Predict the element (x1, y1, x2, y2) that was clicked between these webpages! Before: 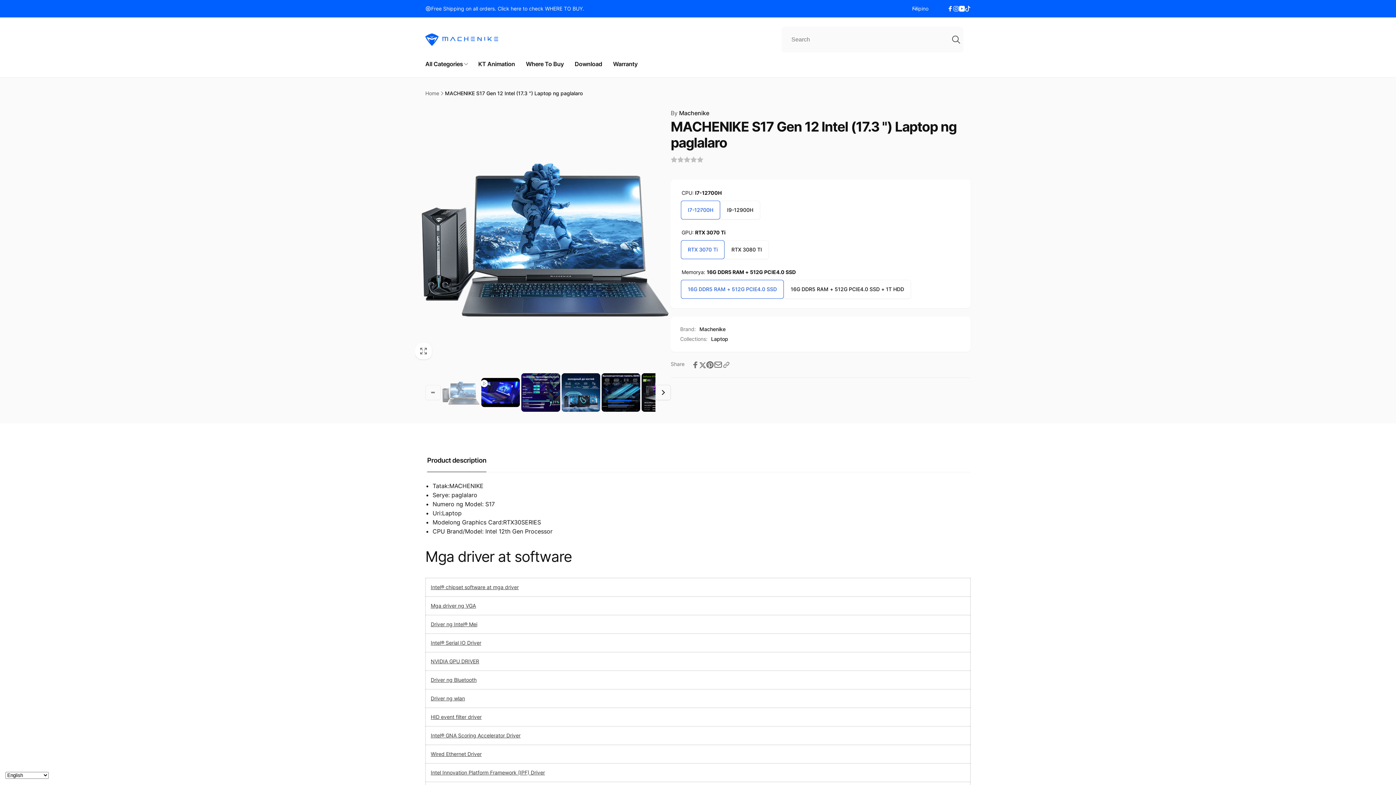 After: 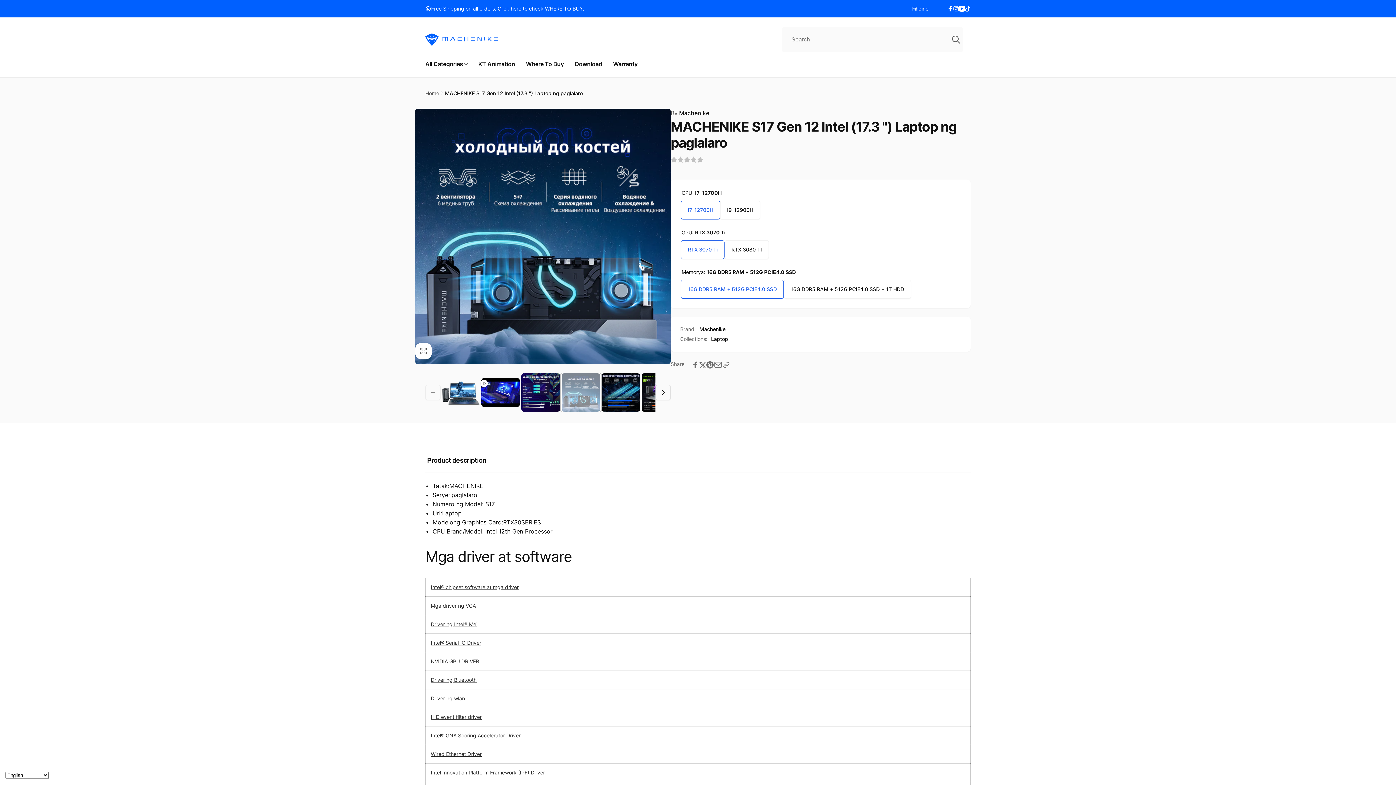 Action: label: Load image 3 in gallery view bbox: (561, 373, 600, 412)